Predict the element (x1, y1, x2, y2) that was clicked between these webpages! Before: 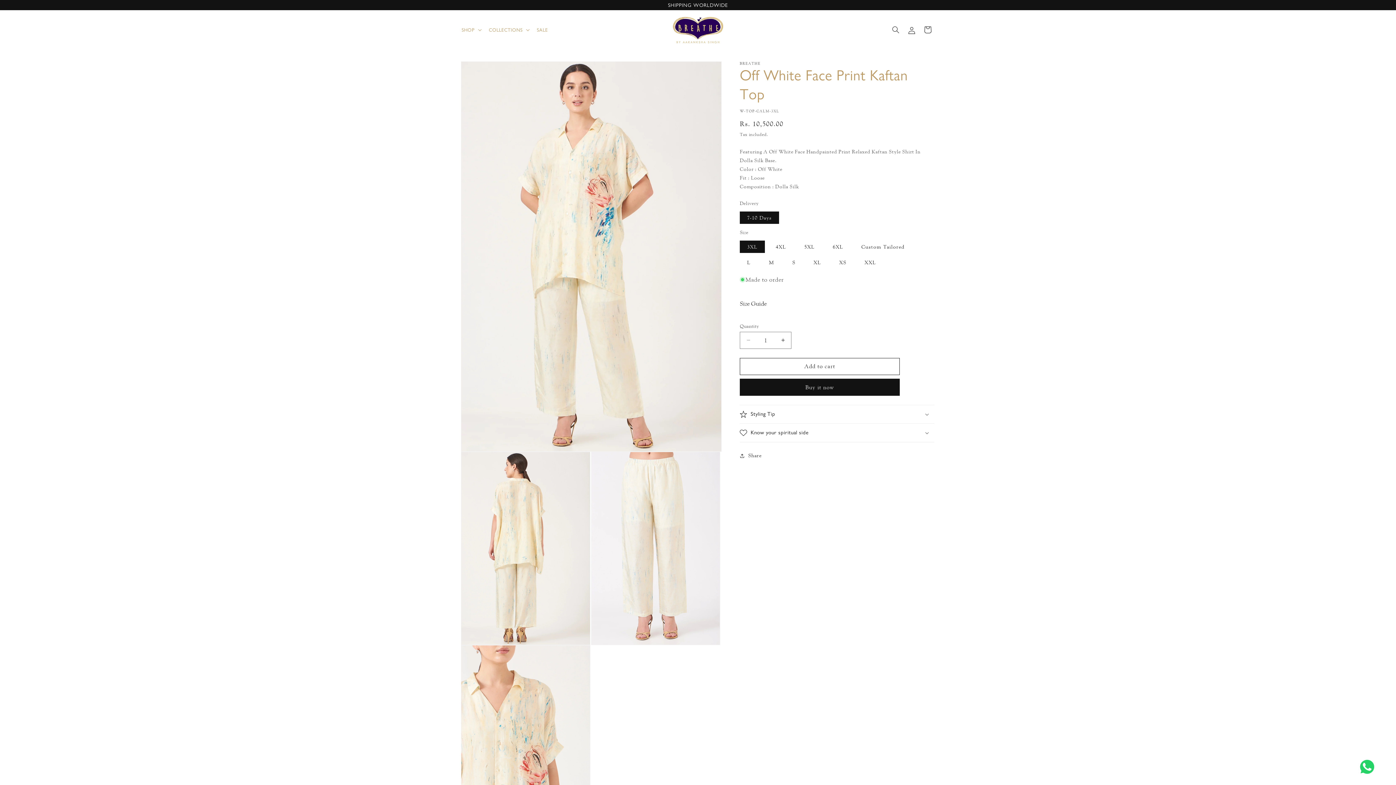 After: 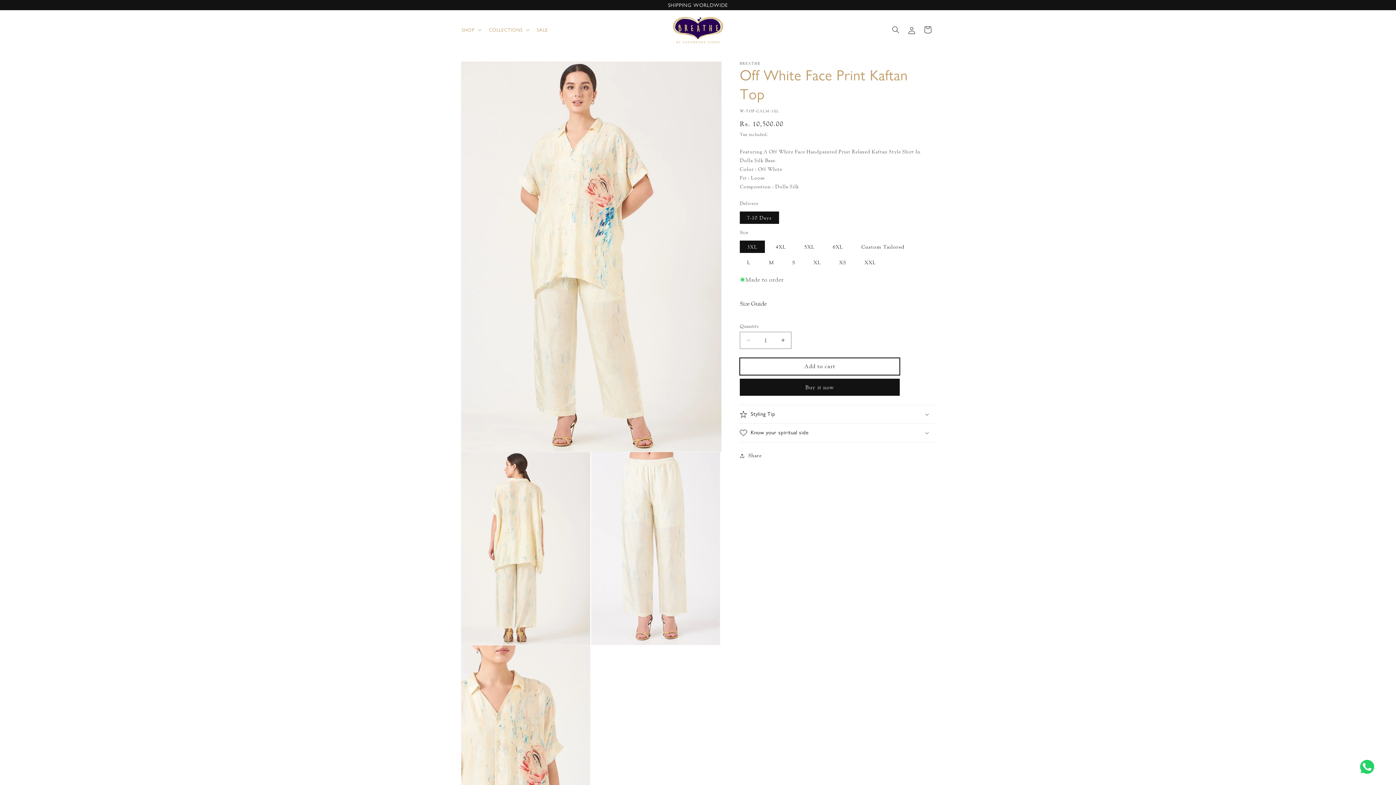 Action: bbox: (740, 358, 900, 375) label: Add to cart